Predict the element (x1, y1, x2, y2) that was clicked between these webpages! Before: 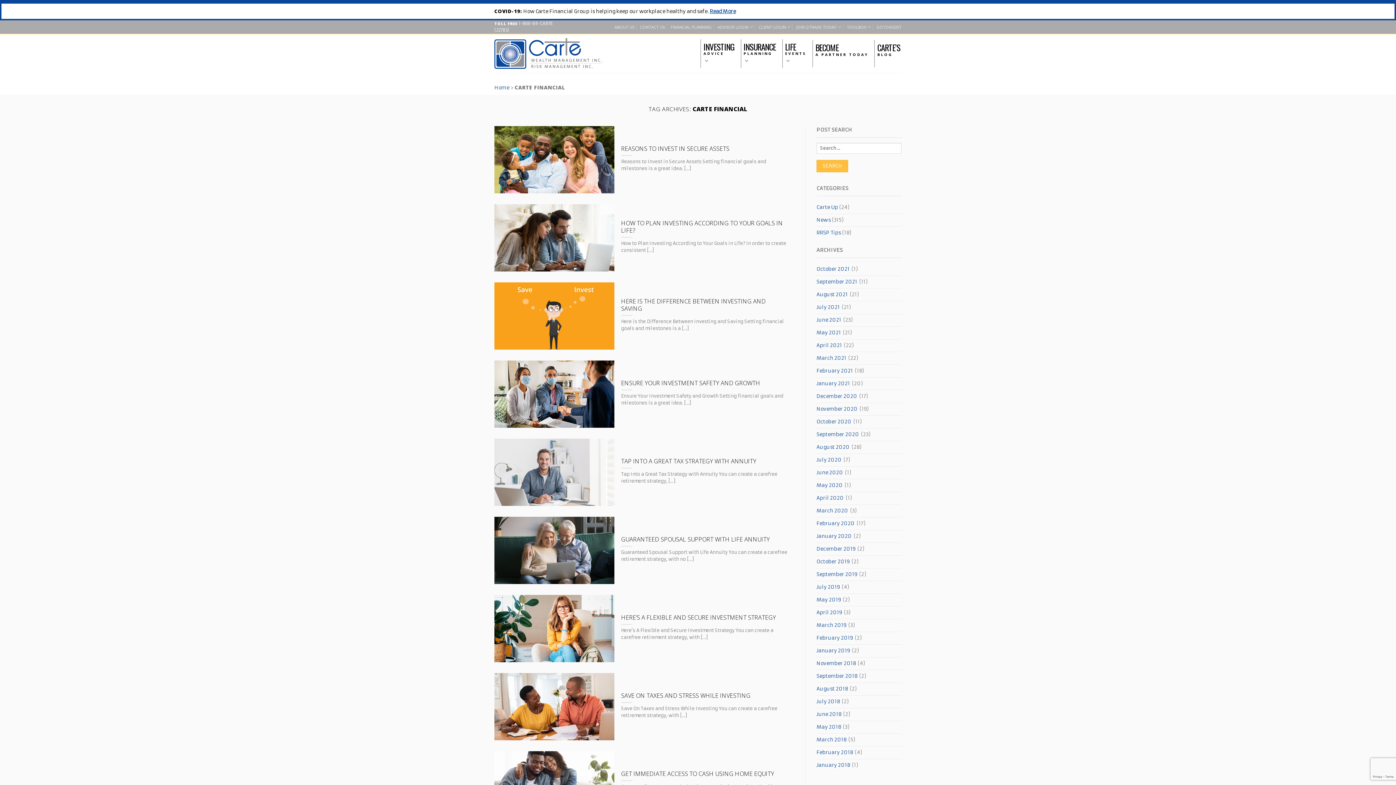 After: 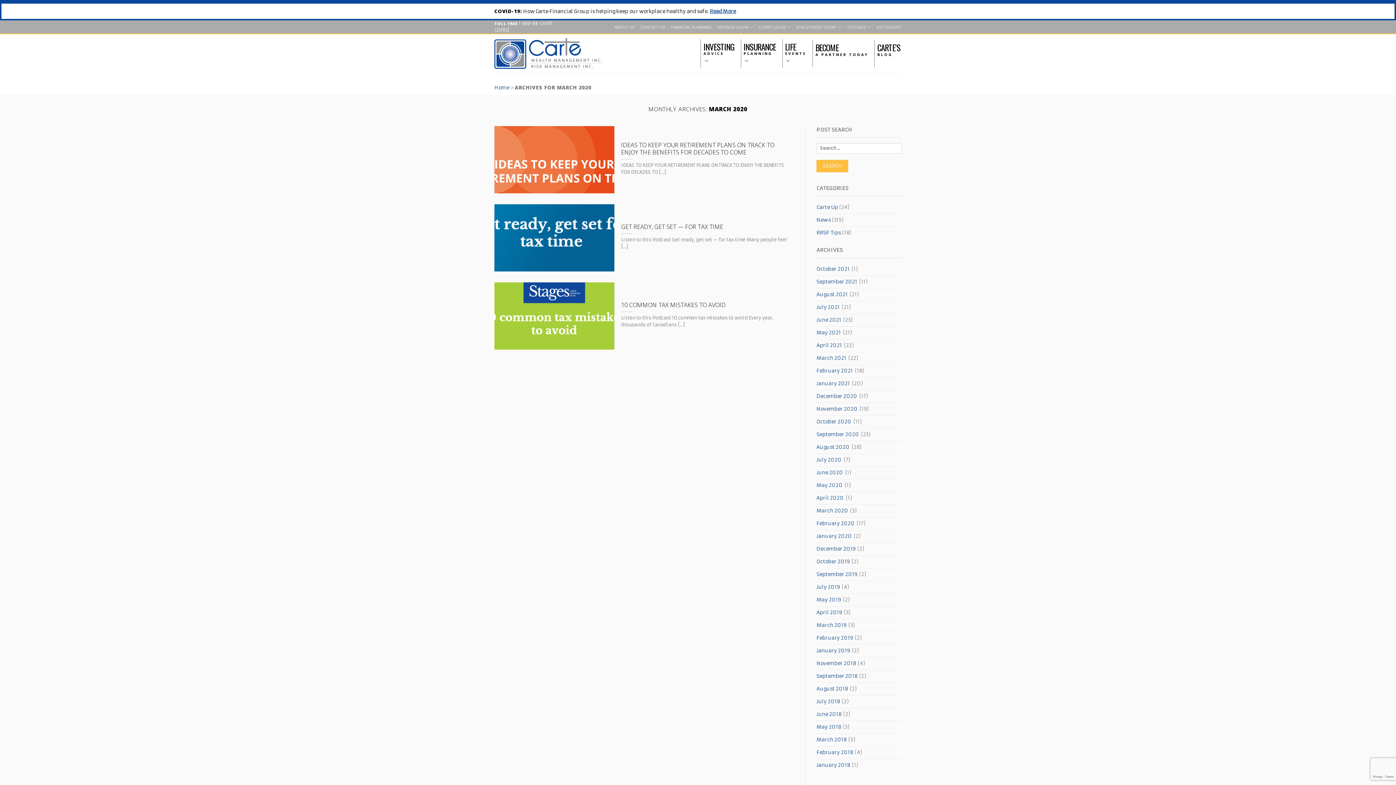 Action: bbox: (816, 505, 848, 517) label: March 2020